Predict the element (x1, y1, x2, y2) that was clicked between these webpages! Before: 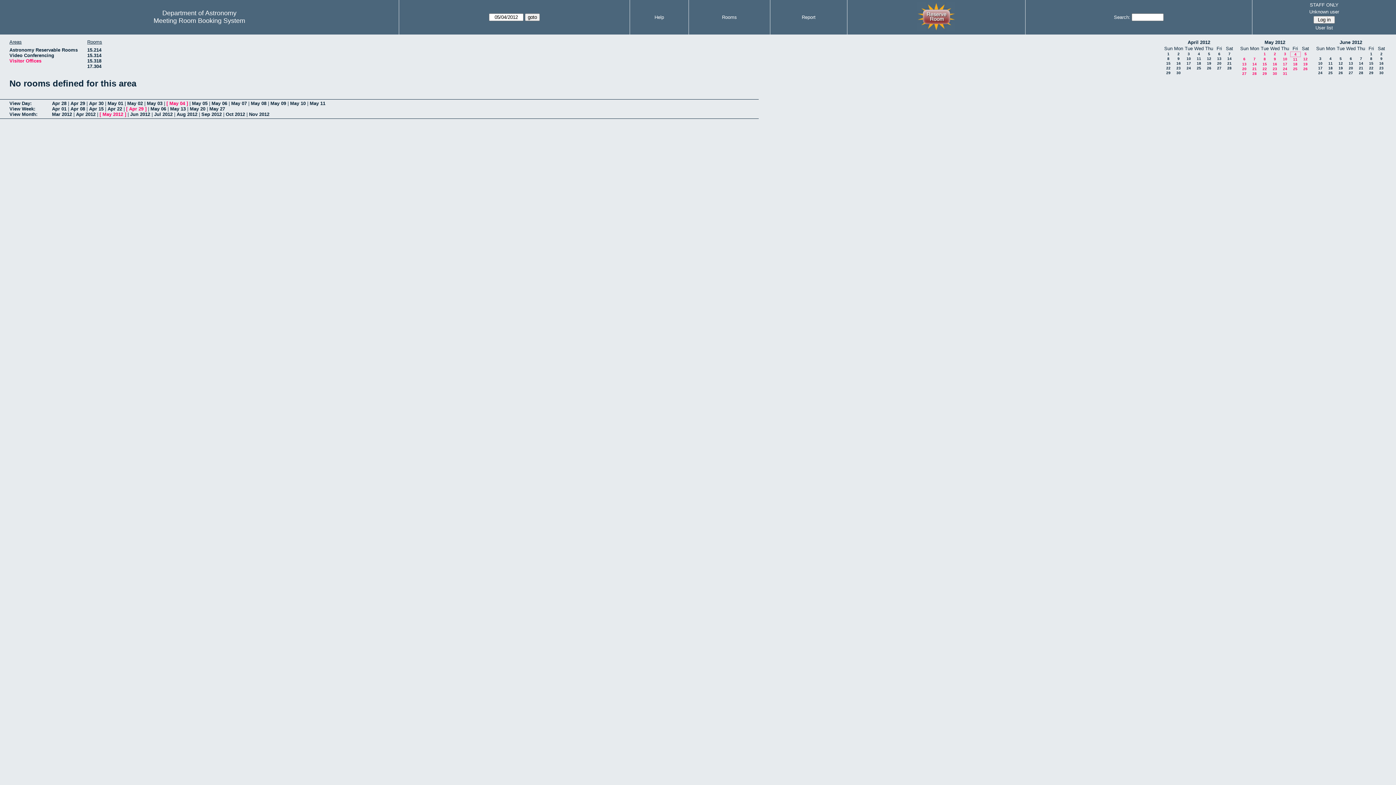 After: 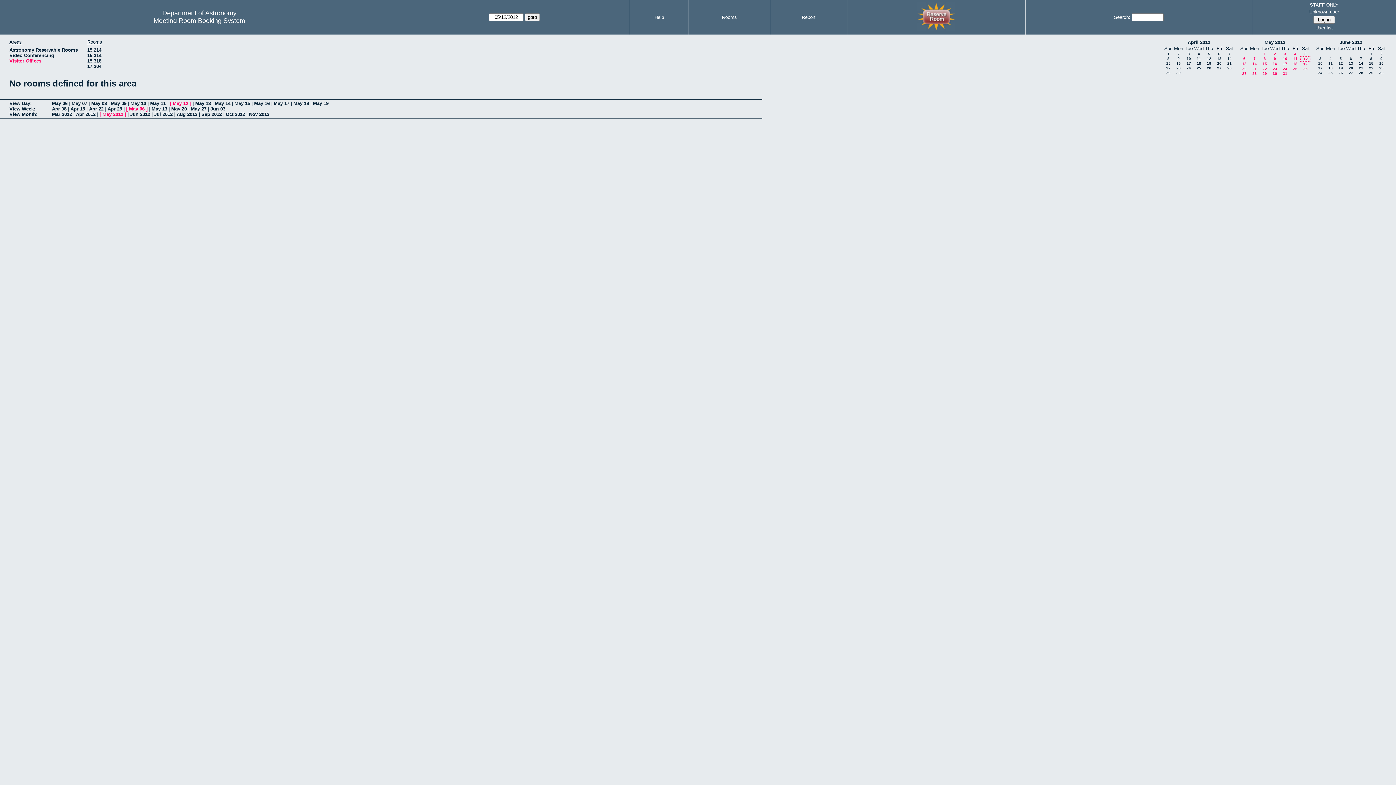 Action: bbox: (1303, 57, 1308, 61) label: 12